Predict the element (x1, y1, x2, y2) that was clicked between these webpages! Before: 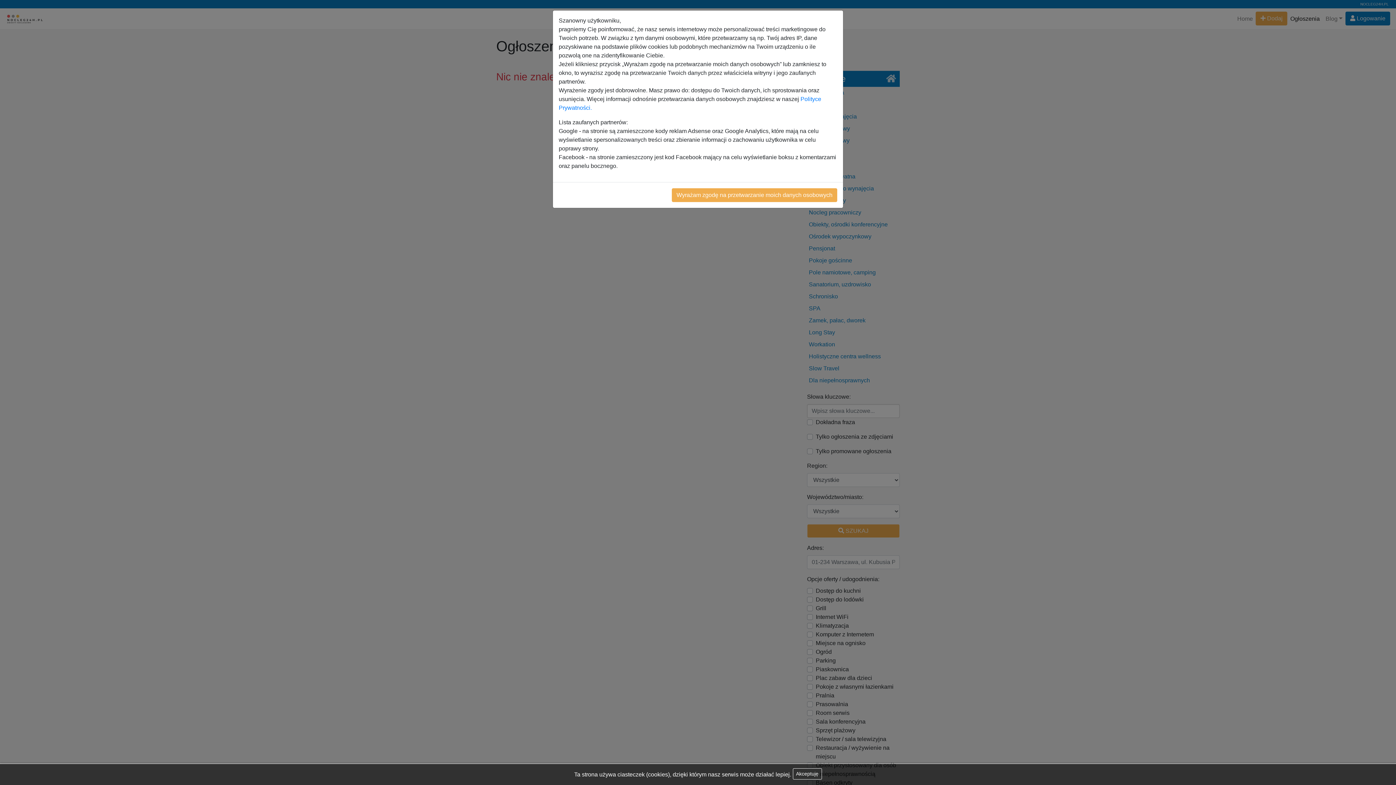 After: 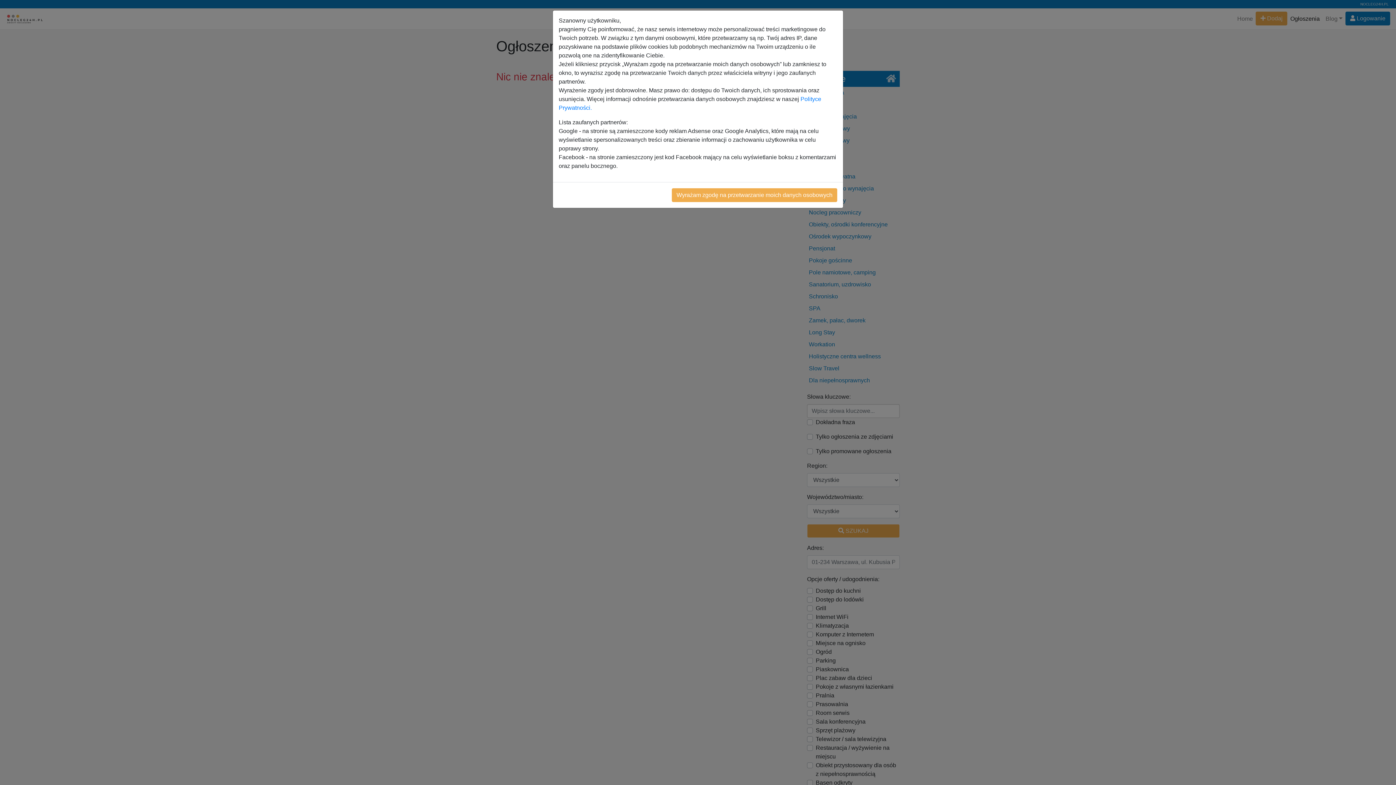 Action: bbox: (792, 768, 822, 780) label: Akceptuję